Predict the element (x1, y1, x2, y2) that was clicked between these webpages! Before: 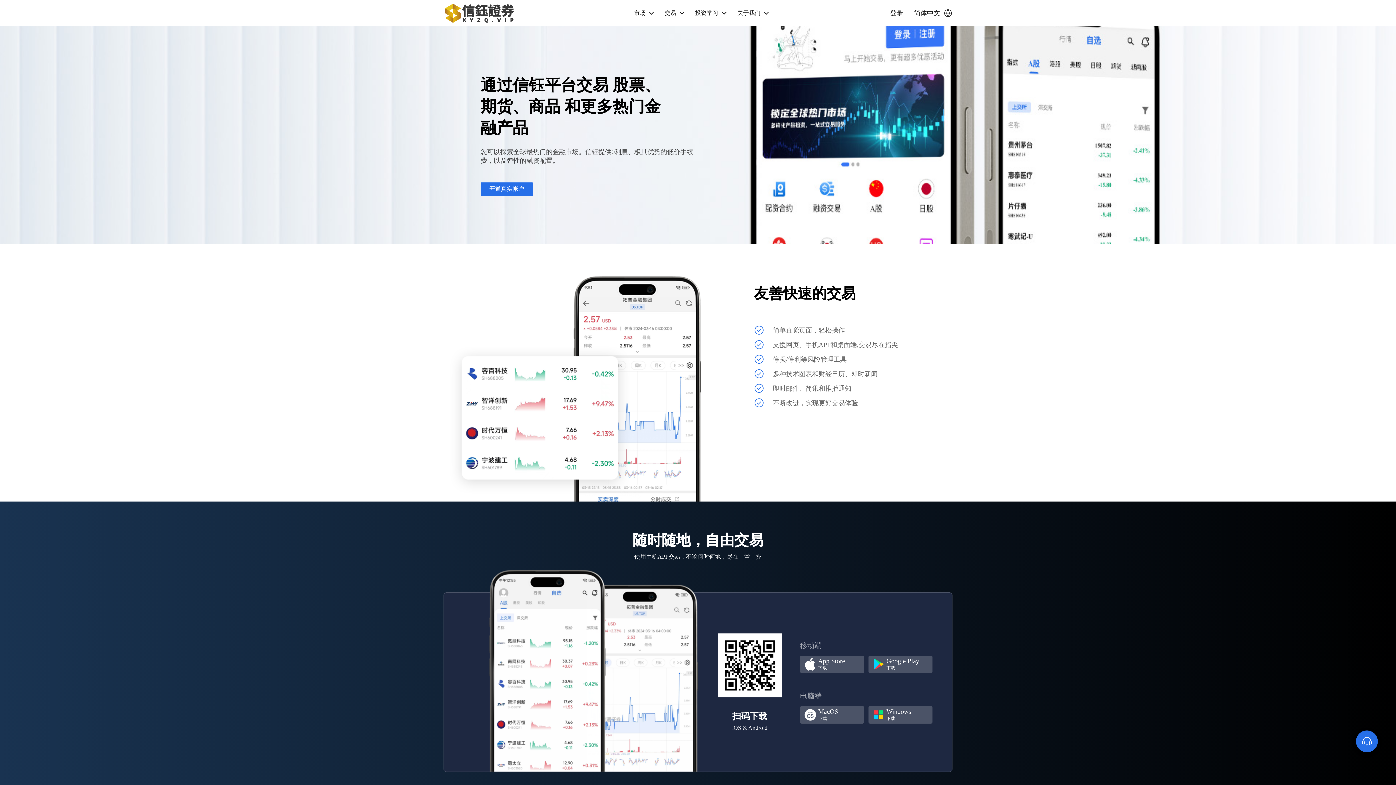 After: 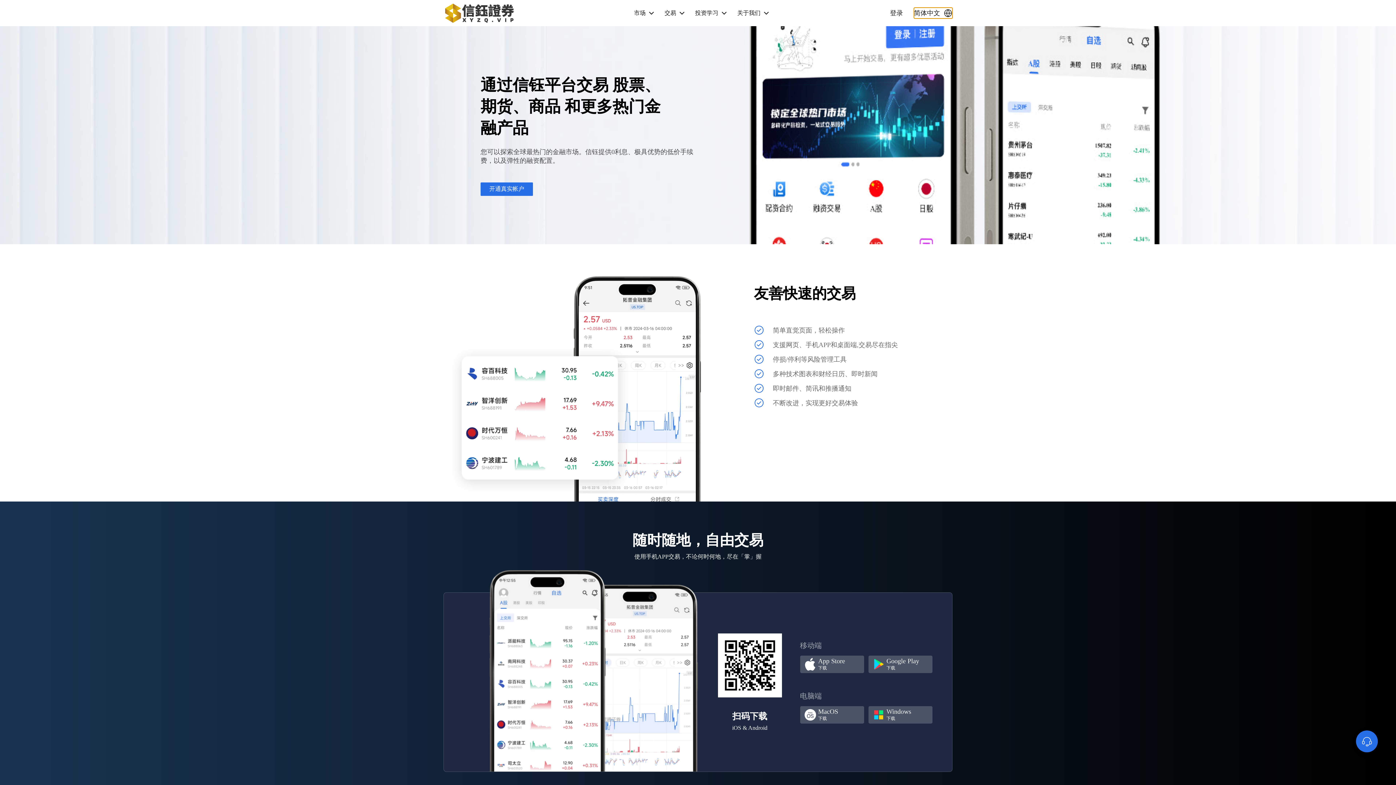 Action: bbox: (917, 7, 952, 18) label: 简体中文